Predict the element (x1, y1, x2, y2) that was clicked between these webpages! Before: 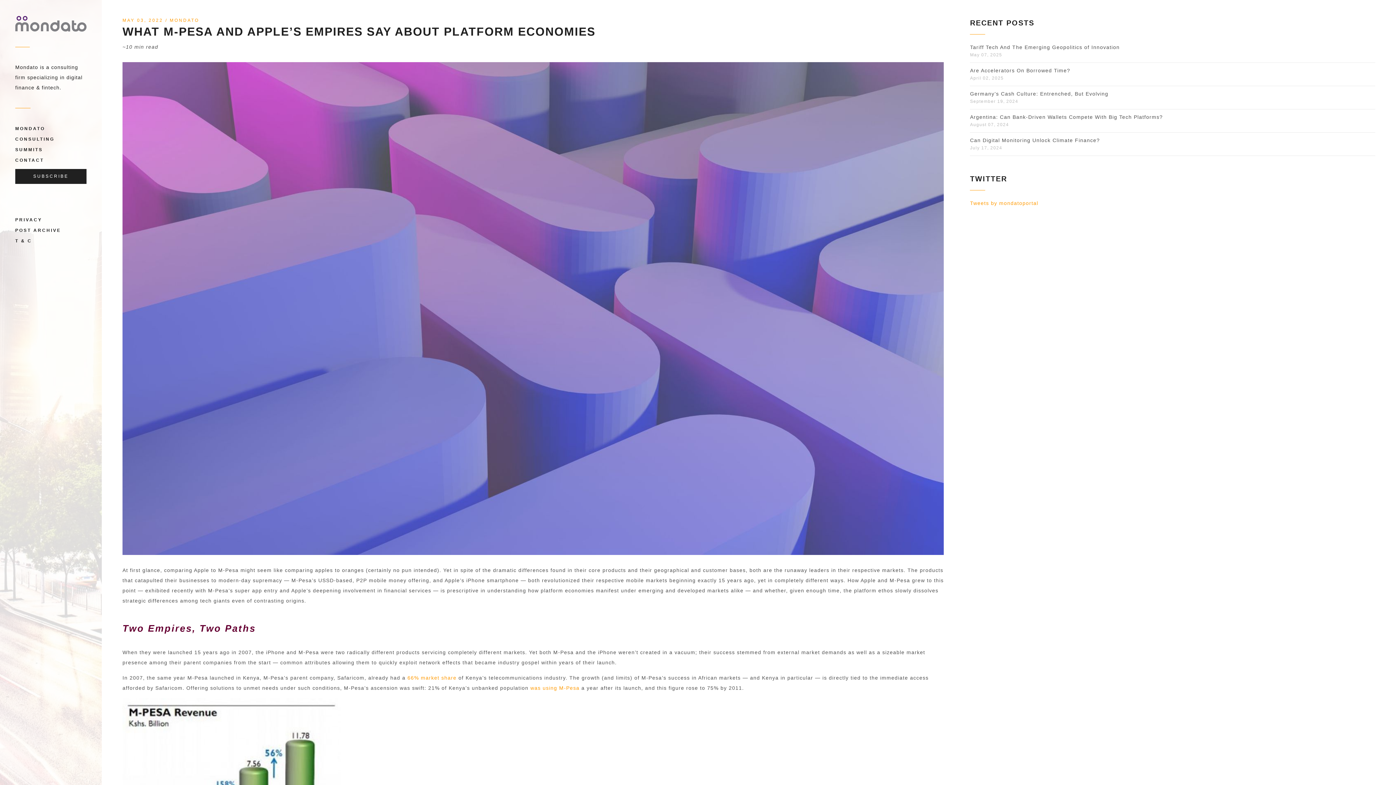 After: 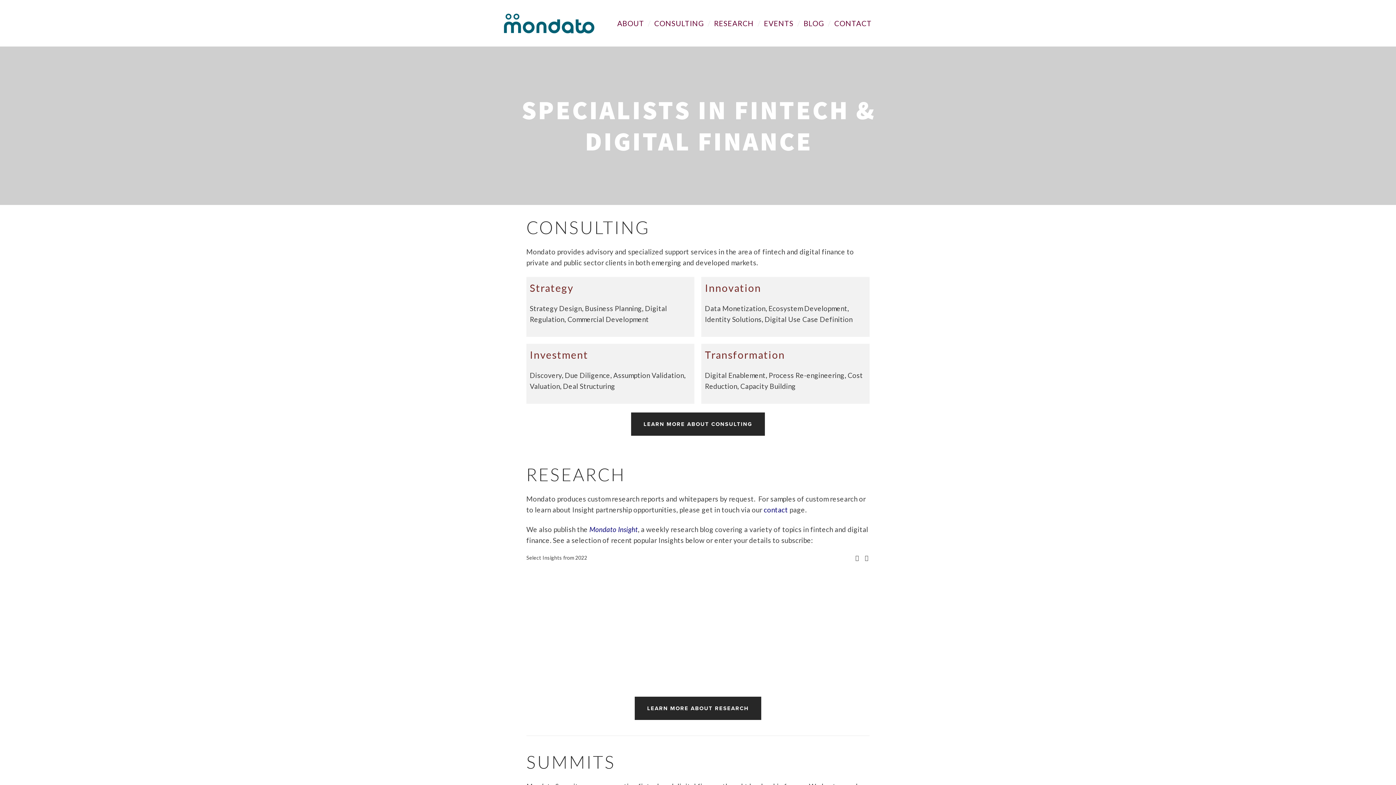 Action: bbox: (15, 14, 86, 31)